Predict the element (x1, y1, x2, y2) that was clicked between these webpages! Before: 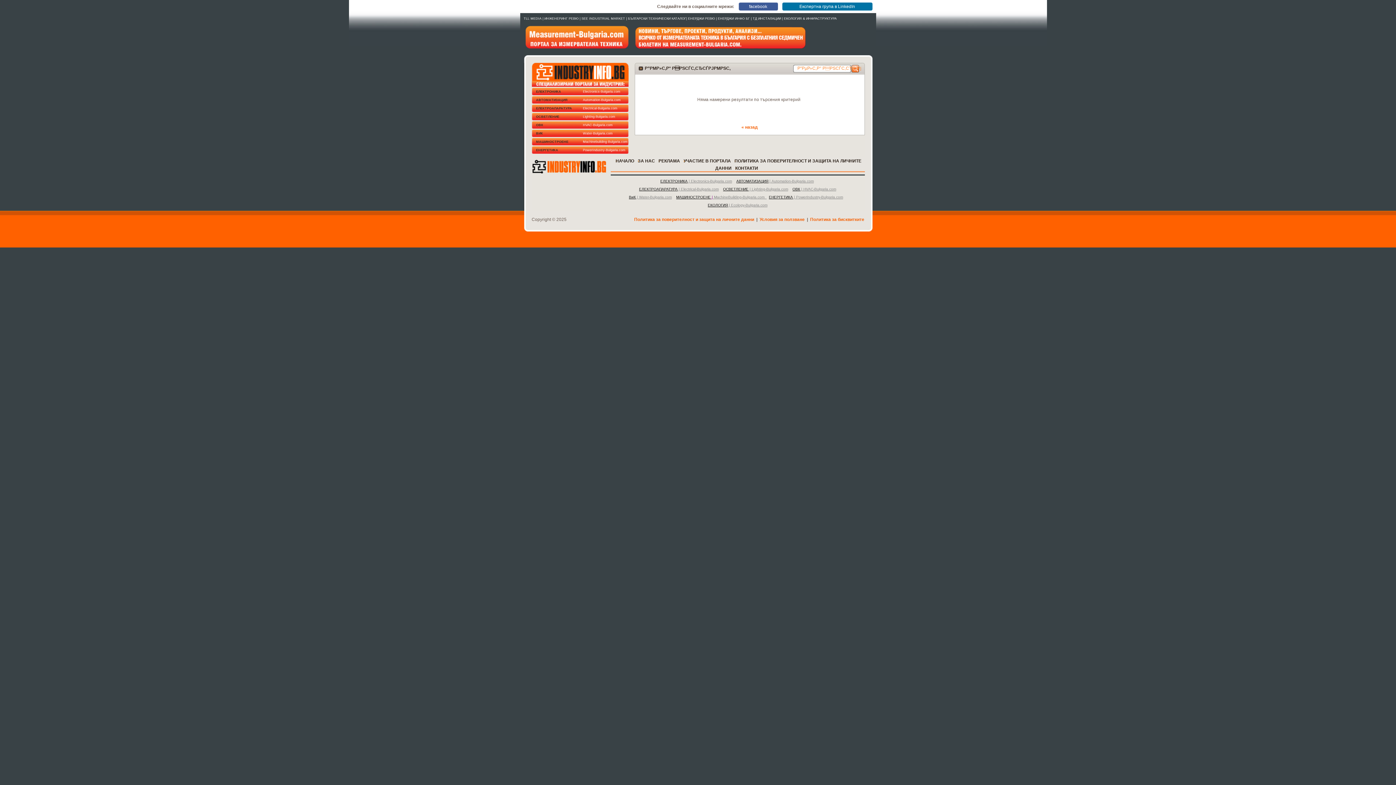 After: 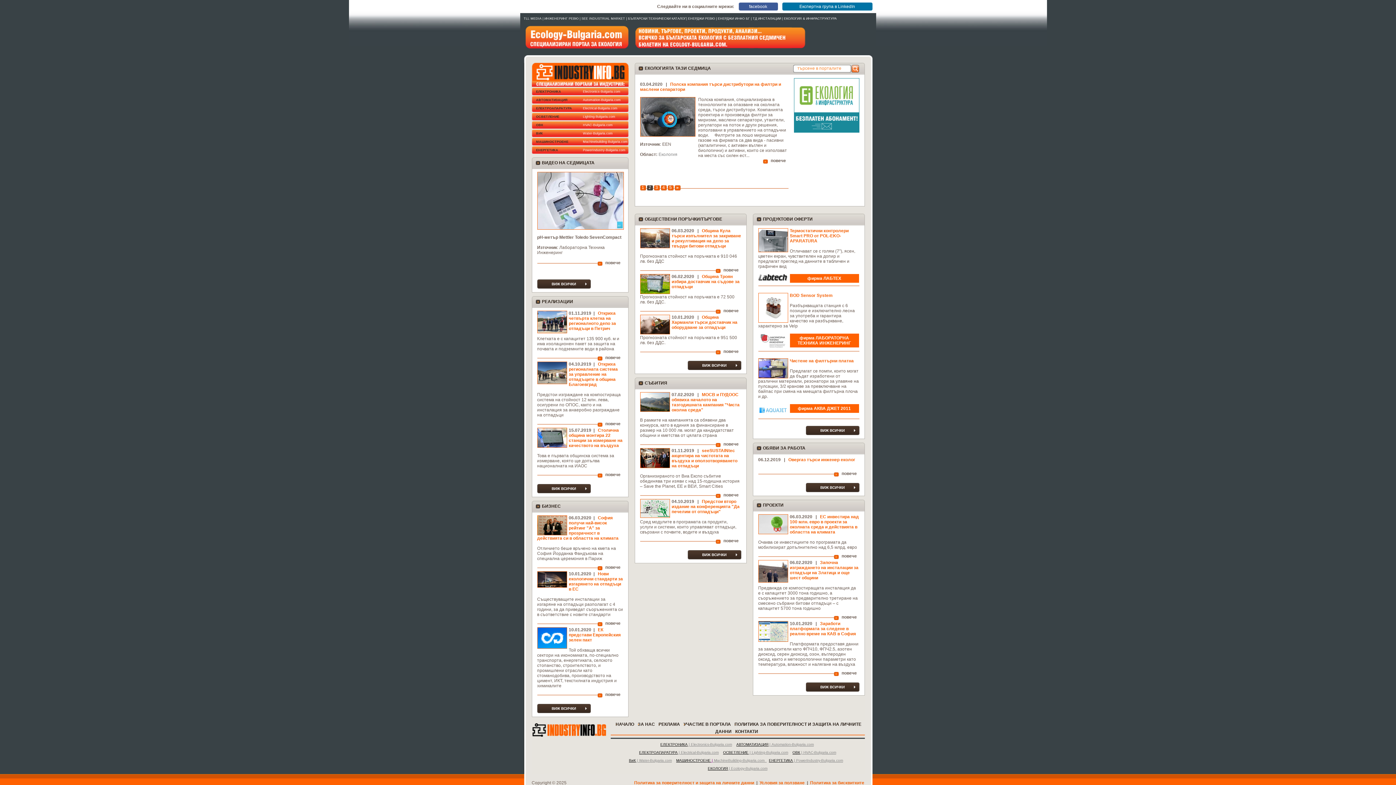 Action: bbox: (708, 203, 767, 207) label: ЕКОЛОГИЯ | Ecology-Bulgaria.com